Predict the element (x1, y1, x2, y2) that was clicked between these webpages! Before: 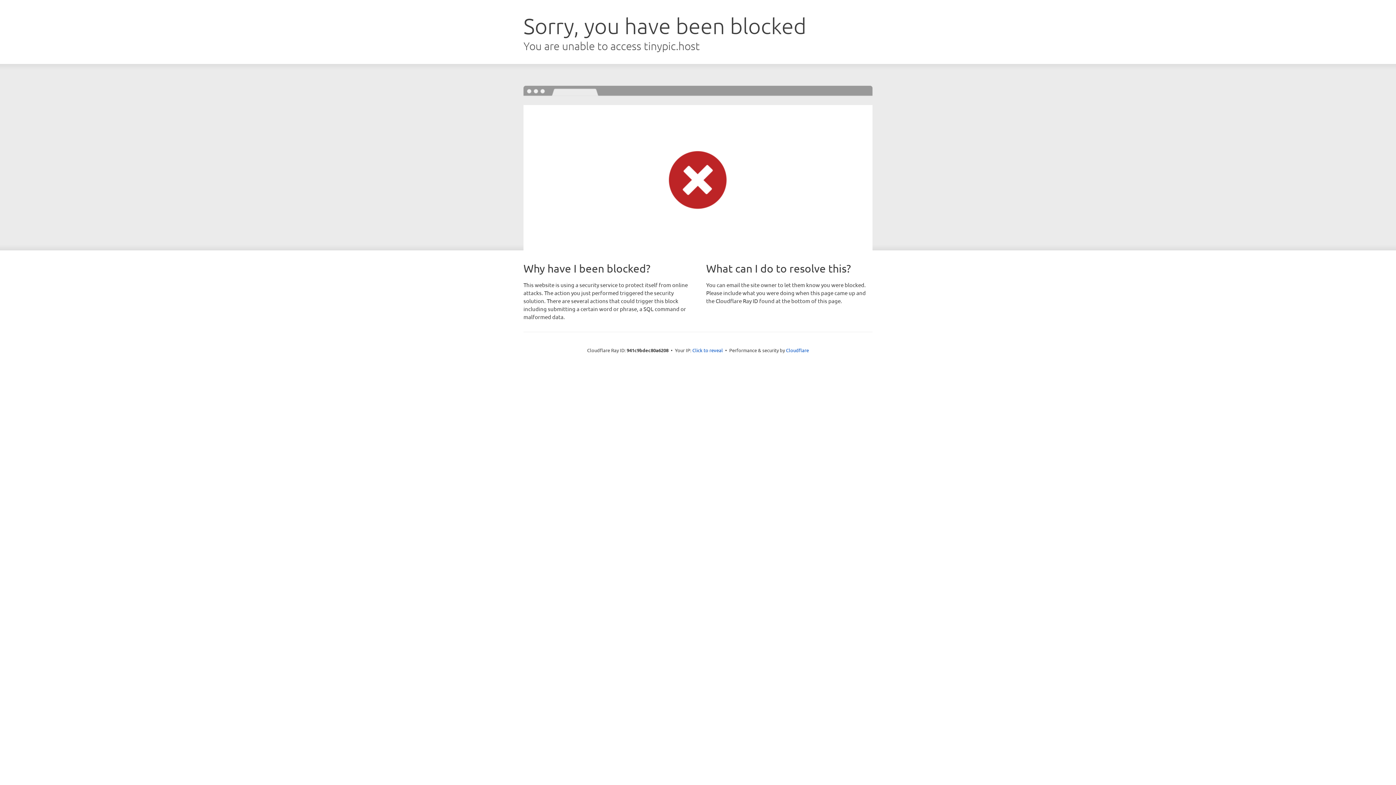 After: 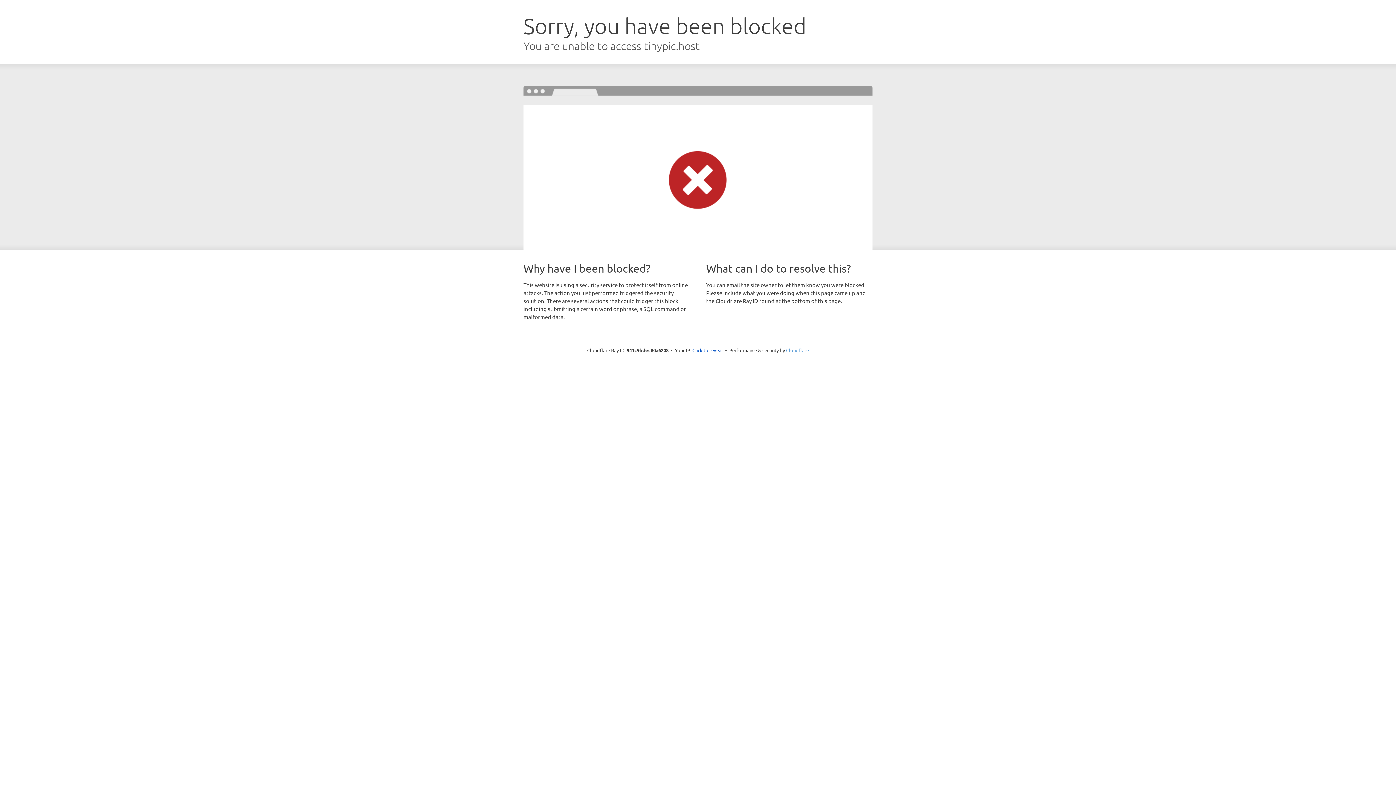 Action: bbox: (786, 347, 809, 353) label: Cloudflare